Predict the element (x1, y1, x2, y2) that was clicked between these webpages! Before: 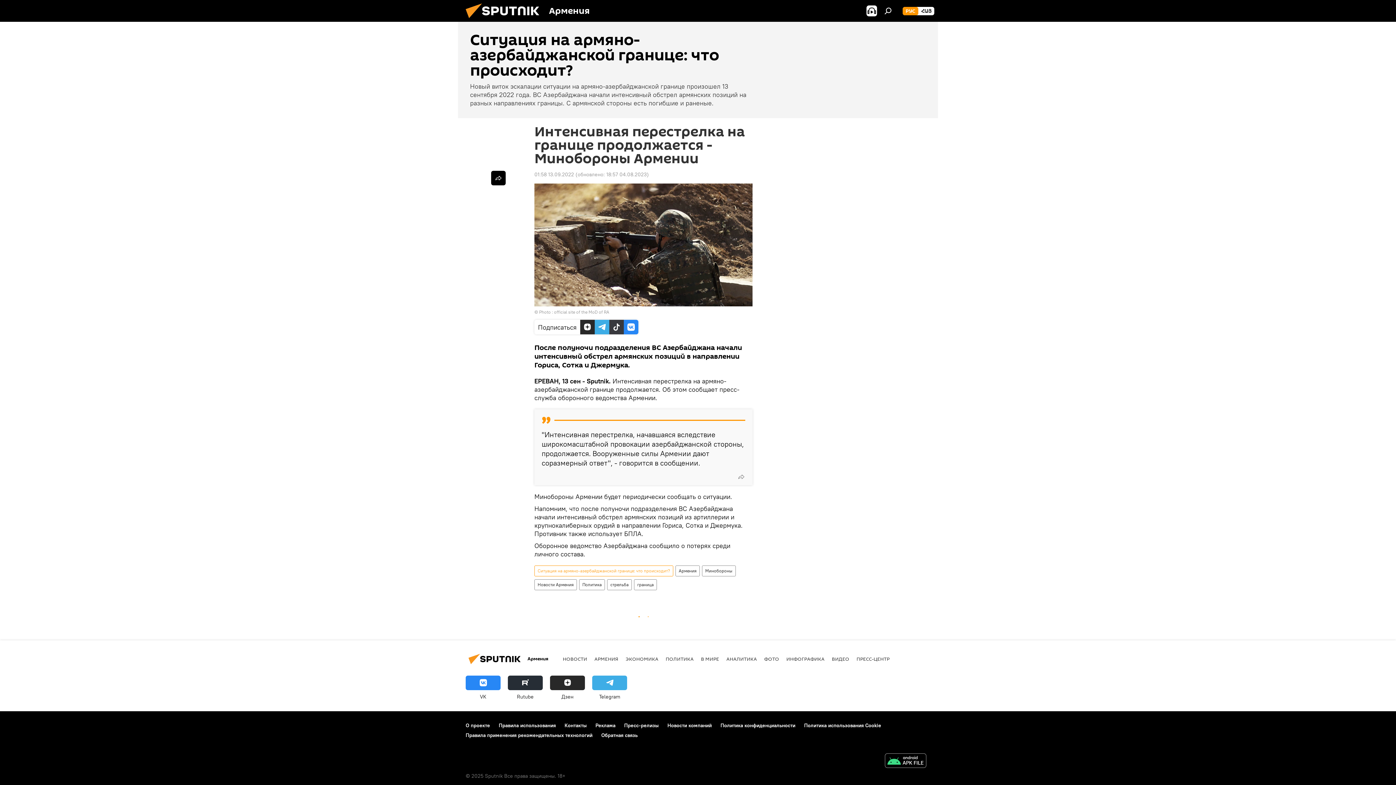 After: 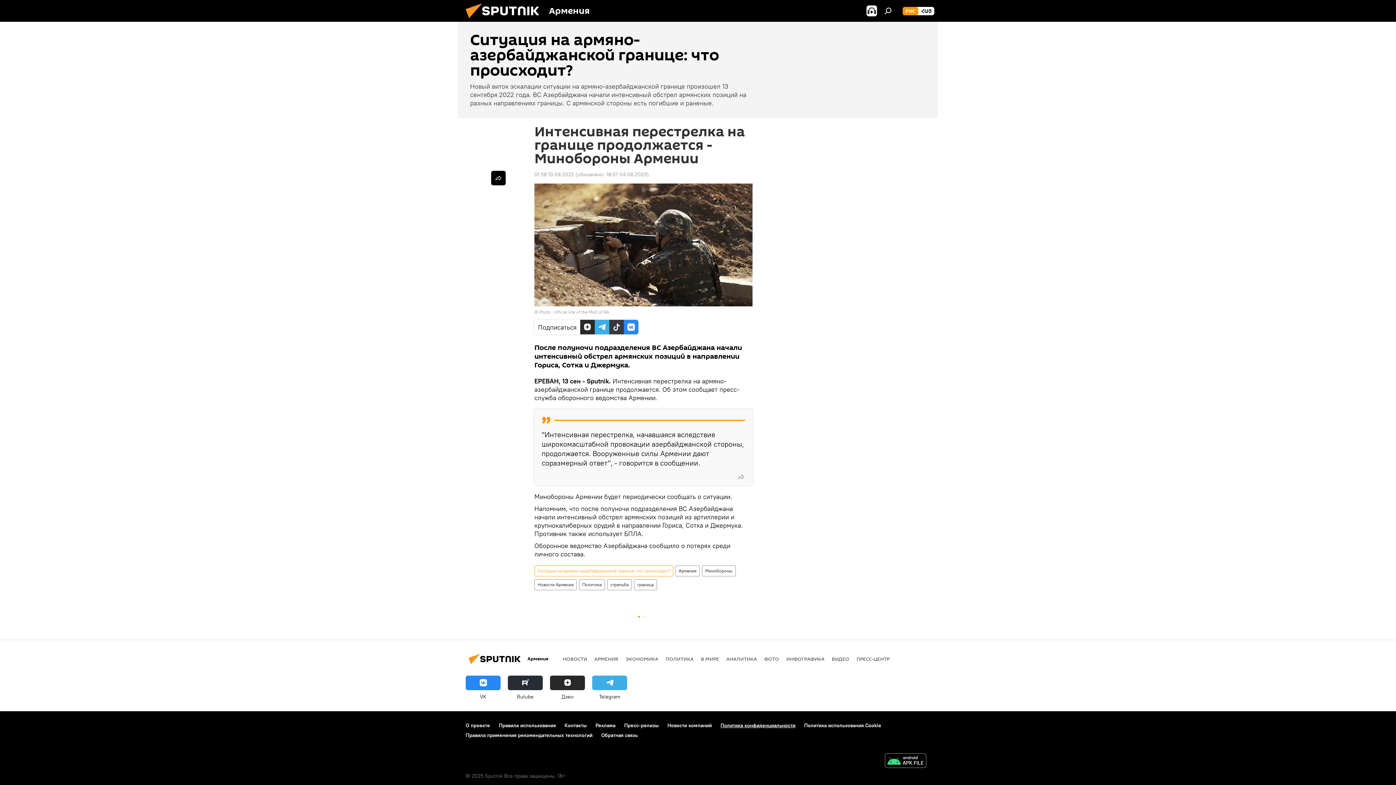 Action: bbox: (720, 722, 795, 728) label: Политика конфиденциальности